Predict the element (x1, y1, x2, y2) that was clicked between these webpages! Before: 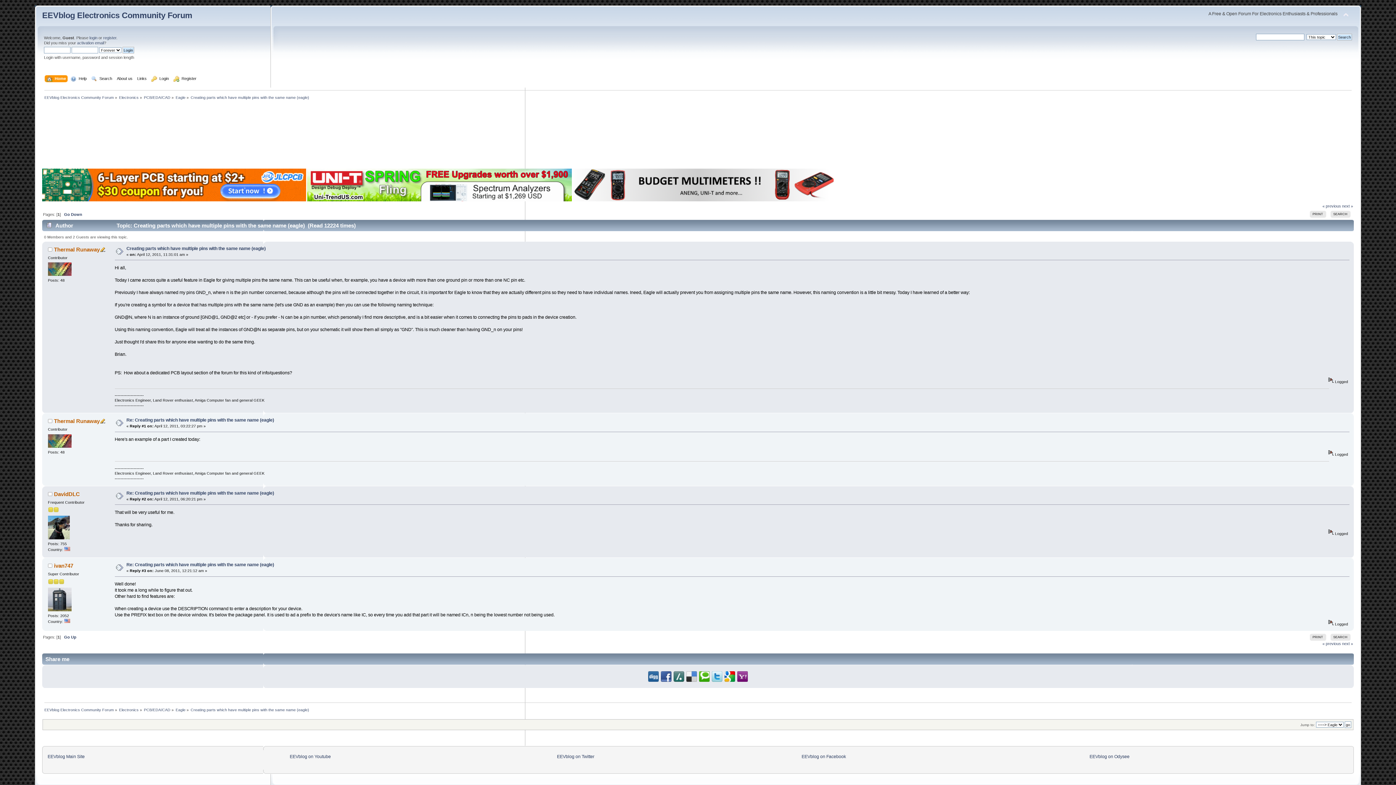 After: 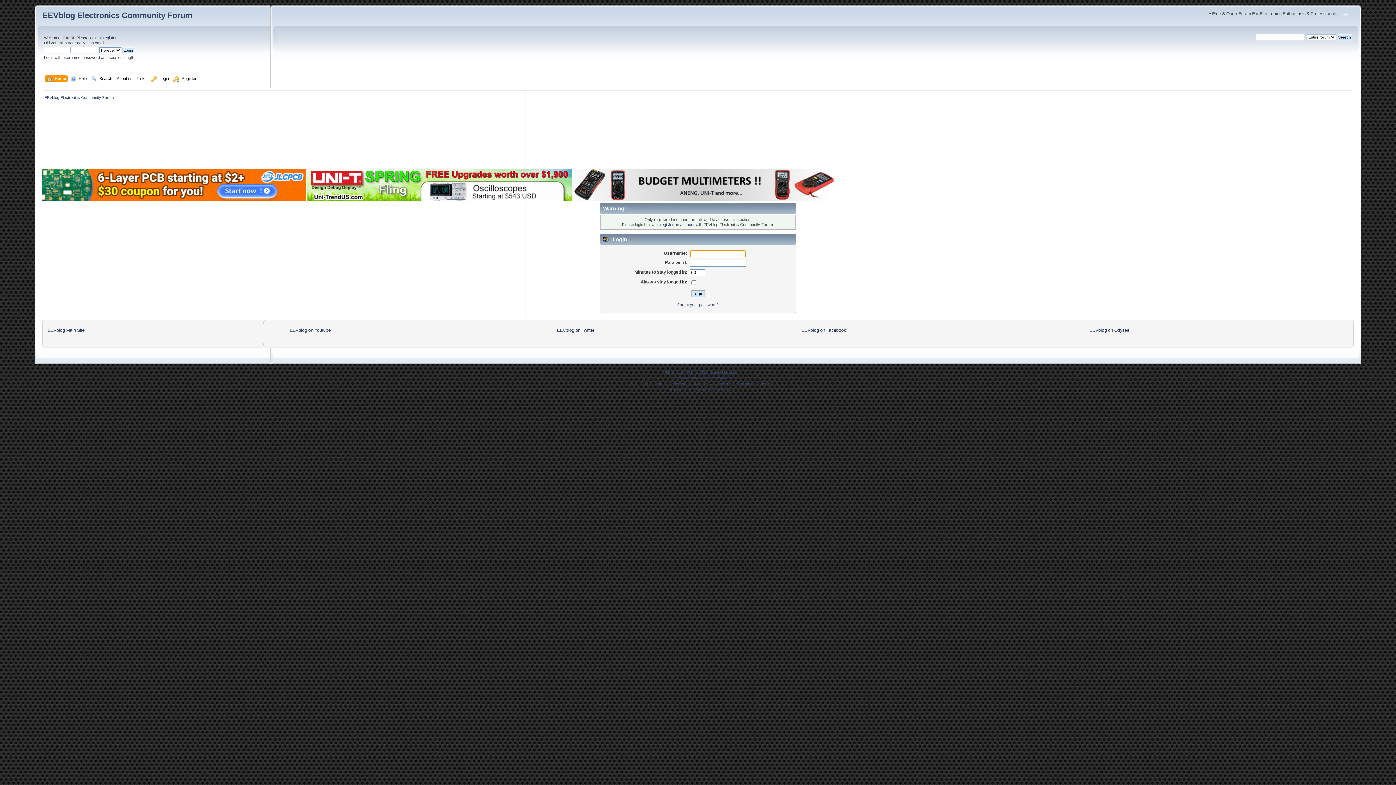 Action: bbox: (47, 607, 71, 612)